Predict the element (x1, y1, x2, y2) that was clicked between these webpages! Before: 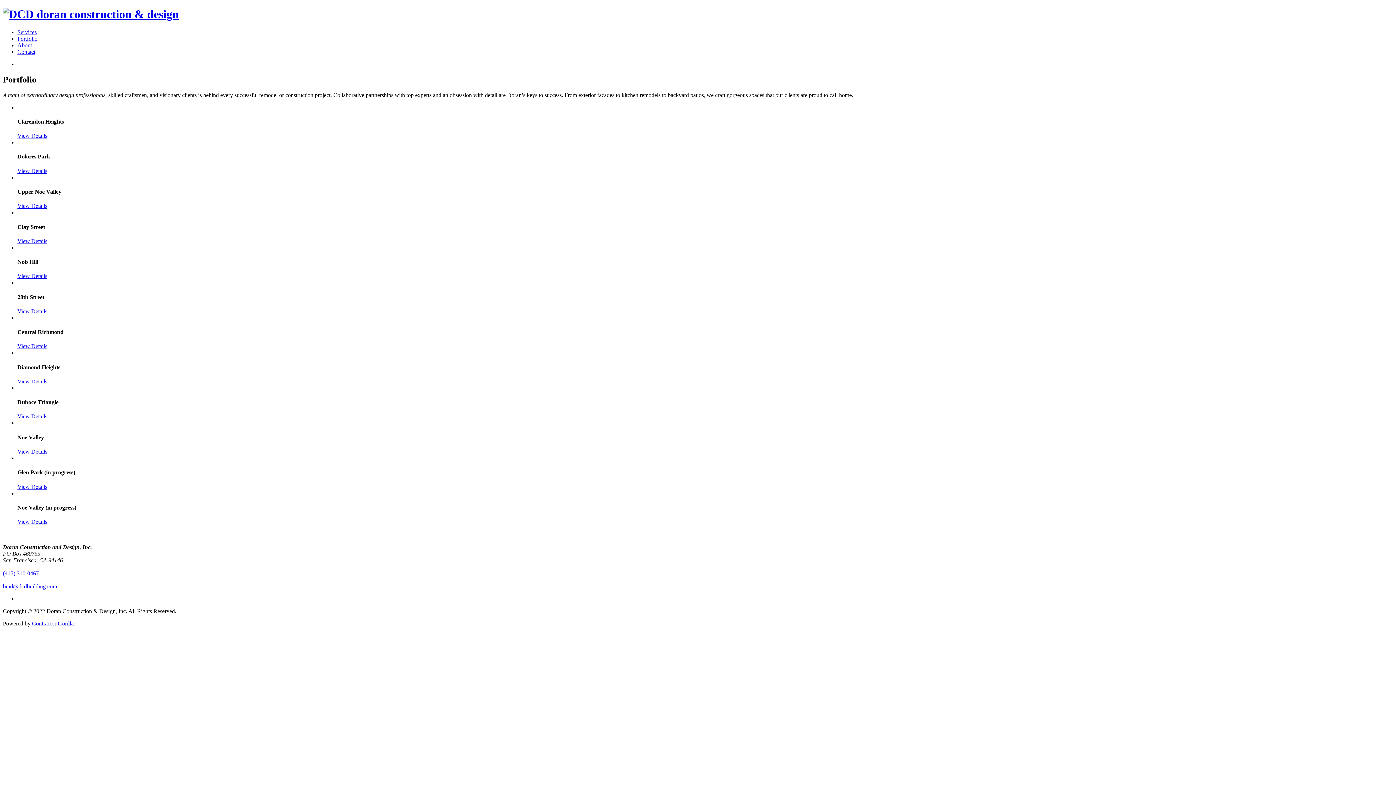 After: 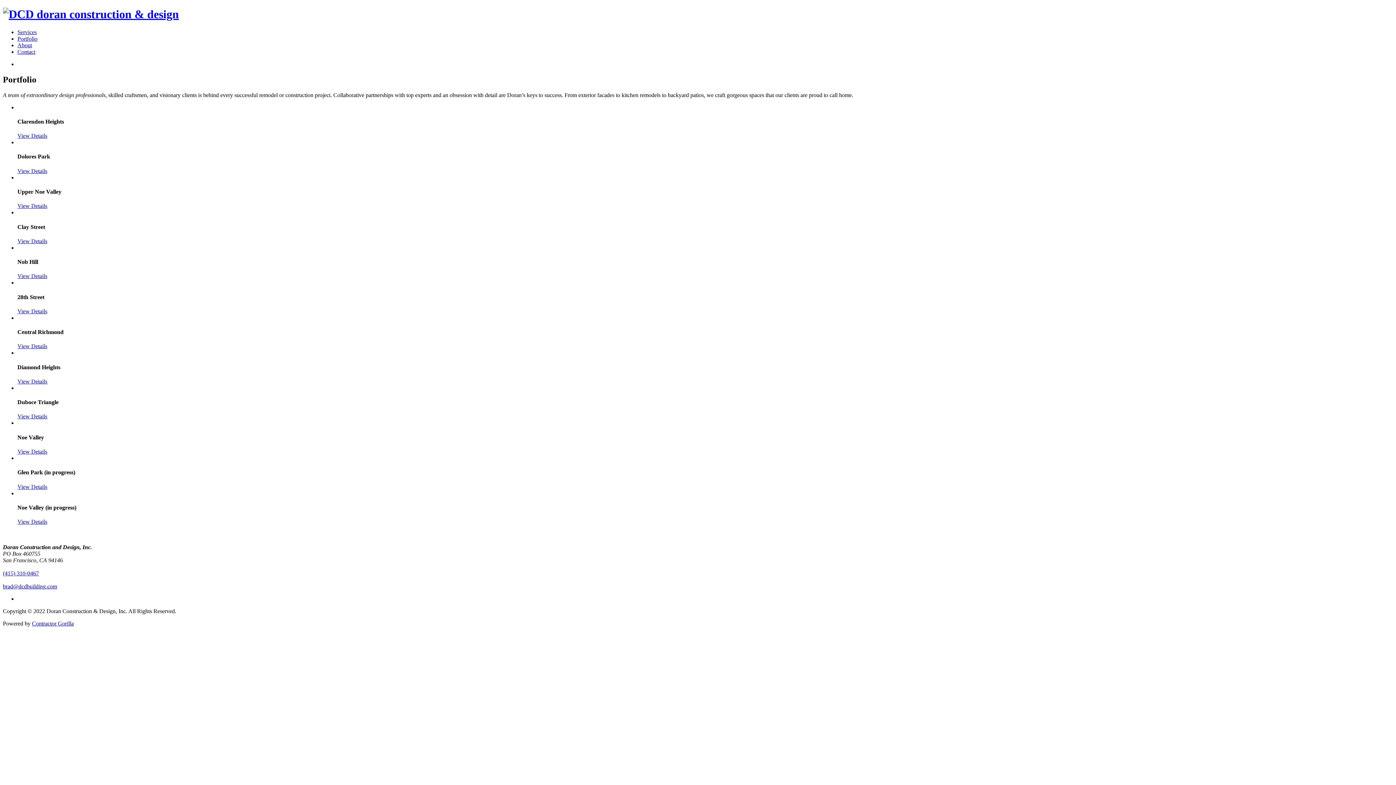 Action: bbox: (2, 570, 38, 576) label: (415) 310-0467